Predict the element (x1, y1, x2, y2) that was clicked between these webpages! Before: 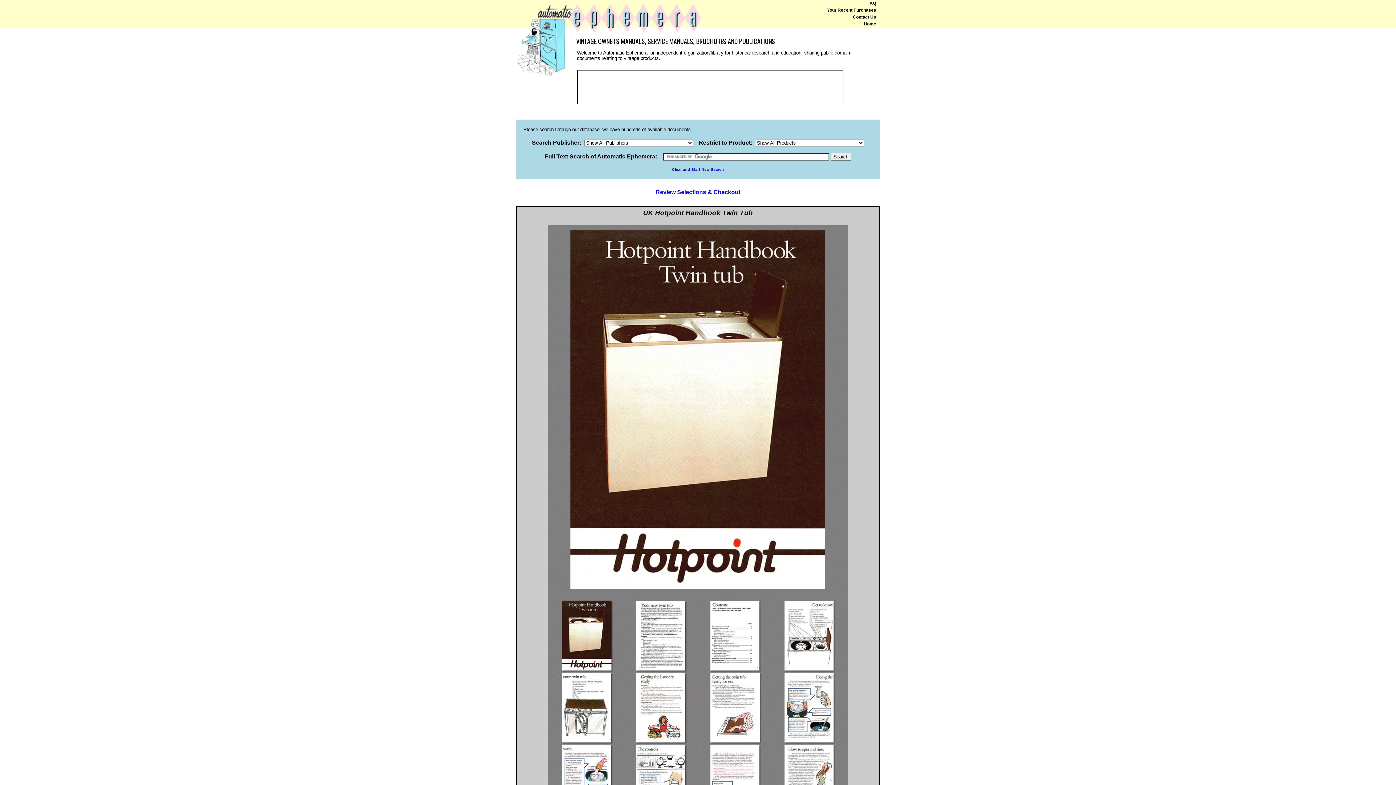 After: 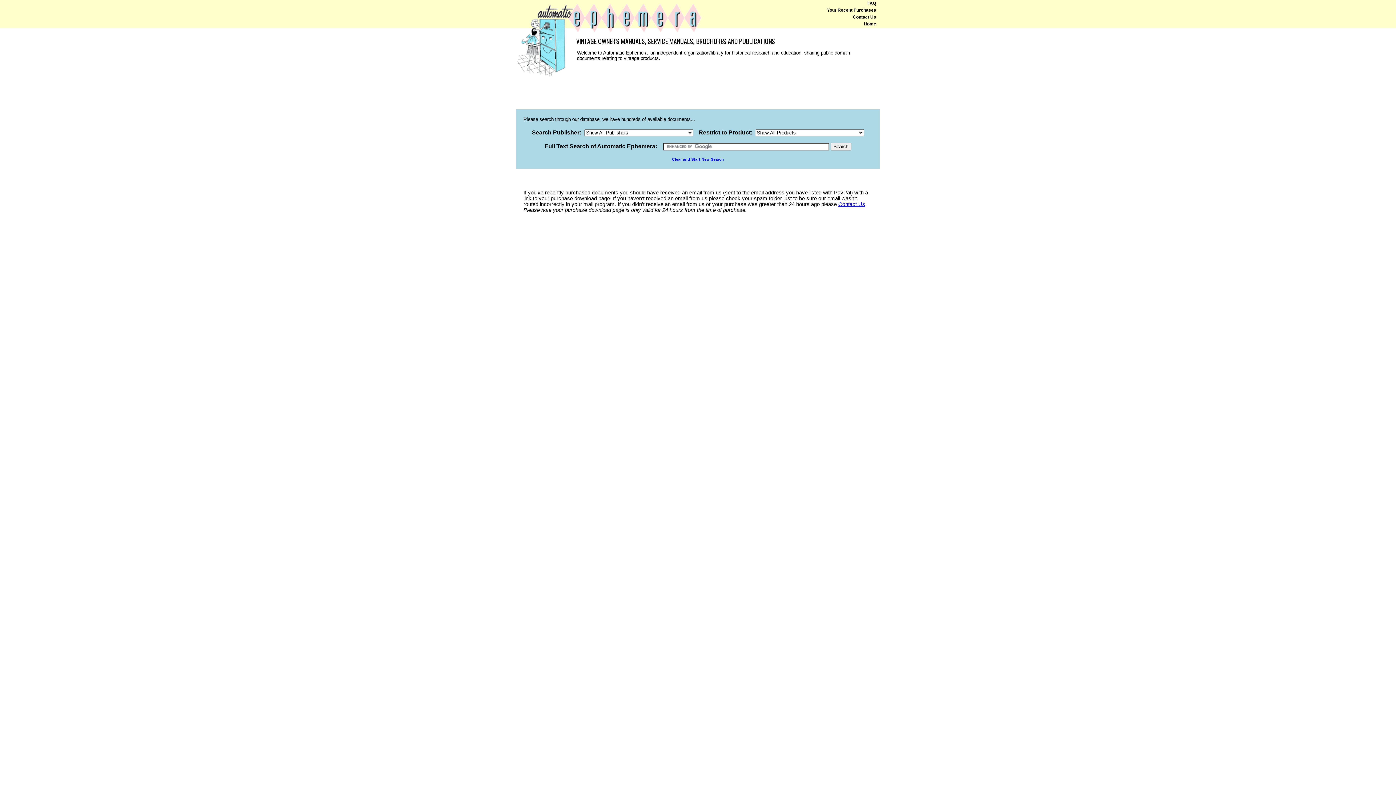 Action: bbox: (827, 7, 876, 12) label: Your Recent Purchases